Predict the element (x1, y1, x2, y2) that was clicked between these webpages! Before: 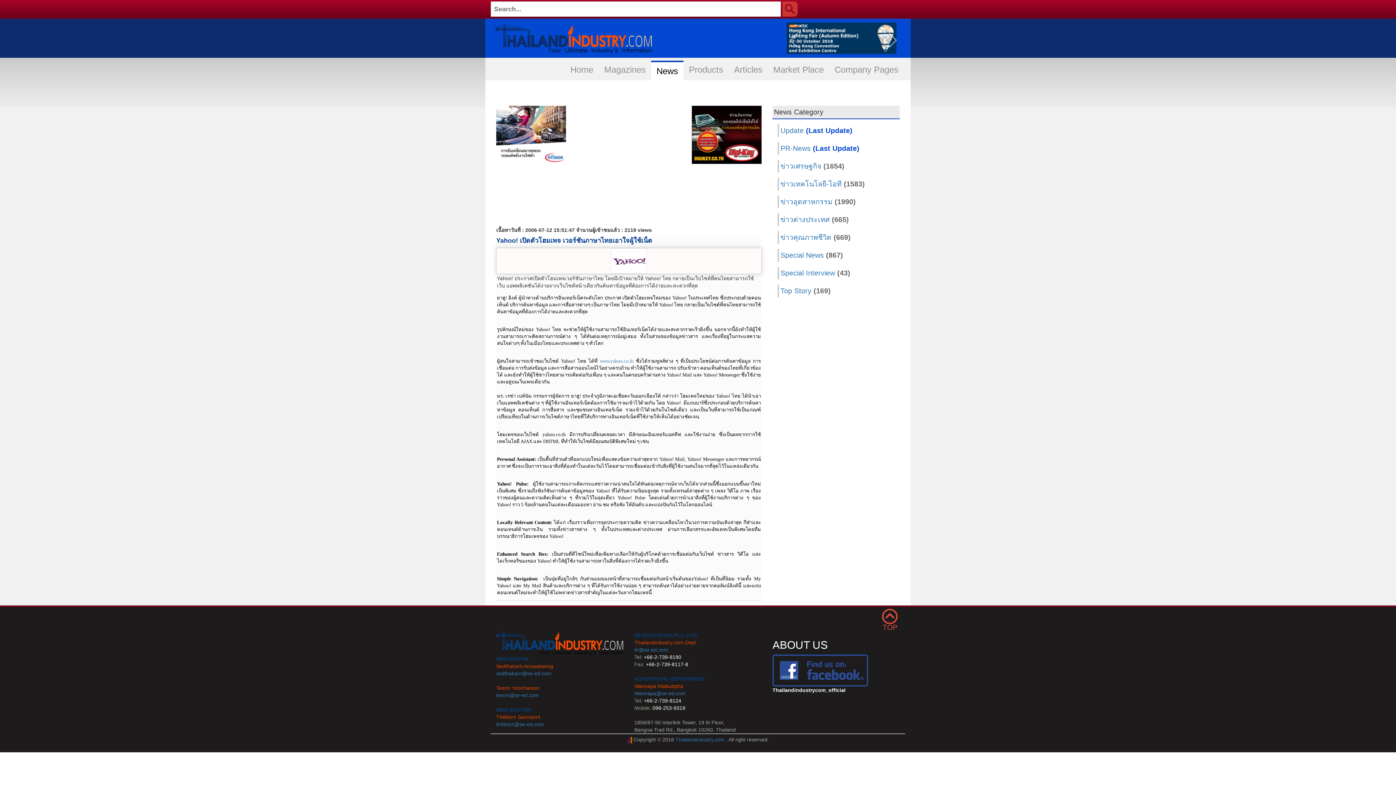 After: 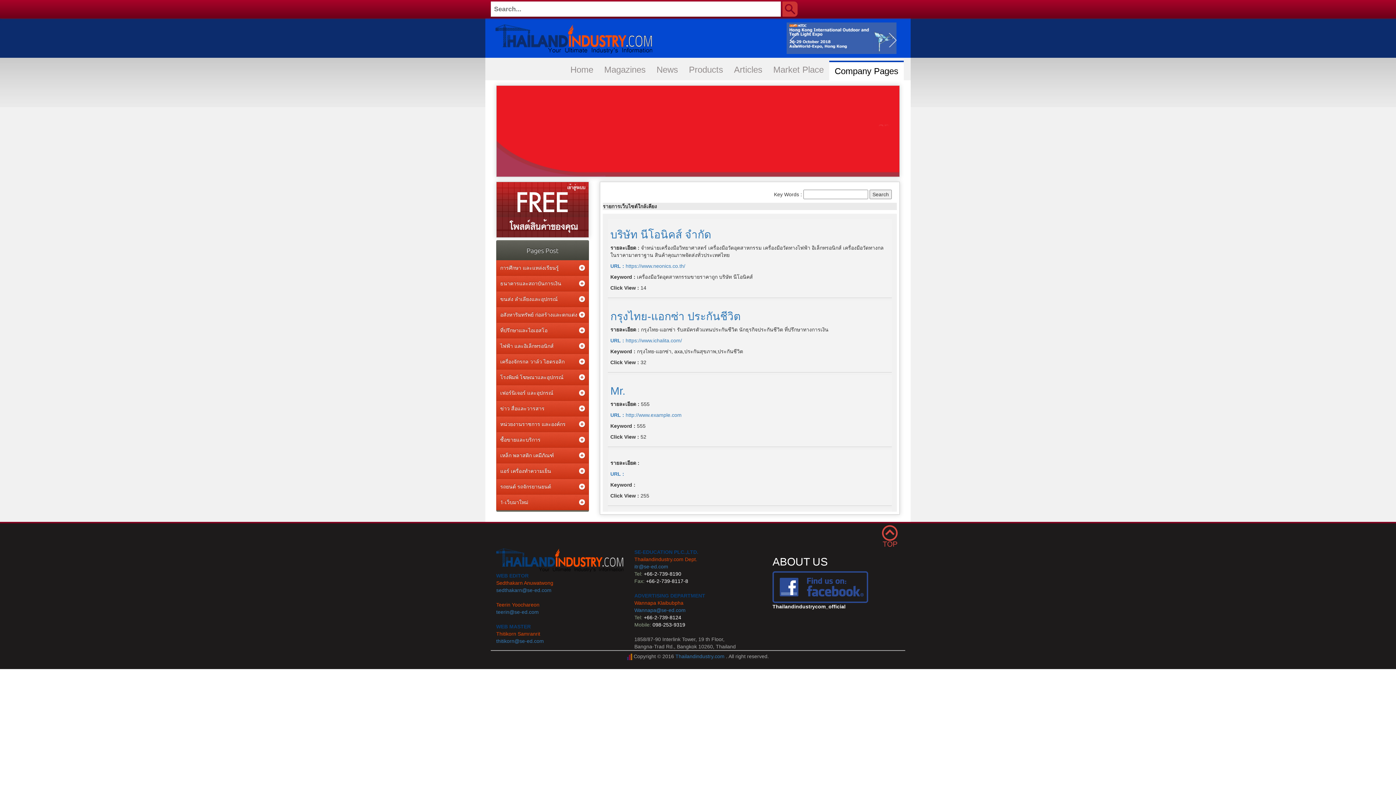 Action: label: Company Pages bbox: (829, 60, 904, 78)